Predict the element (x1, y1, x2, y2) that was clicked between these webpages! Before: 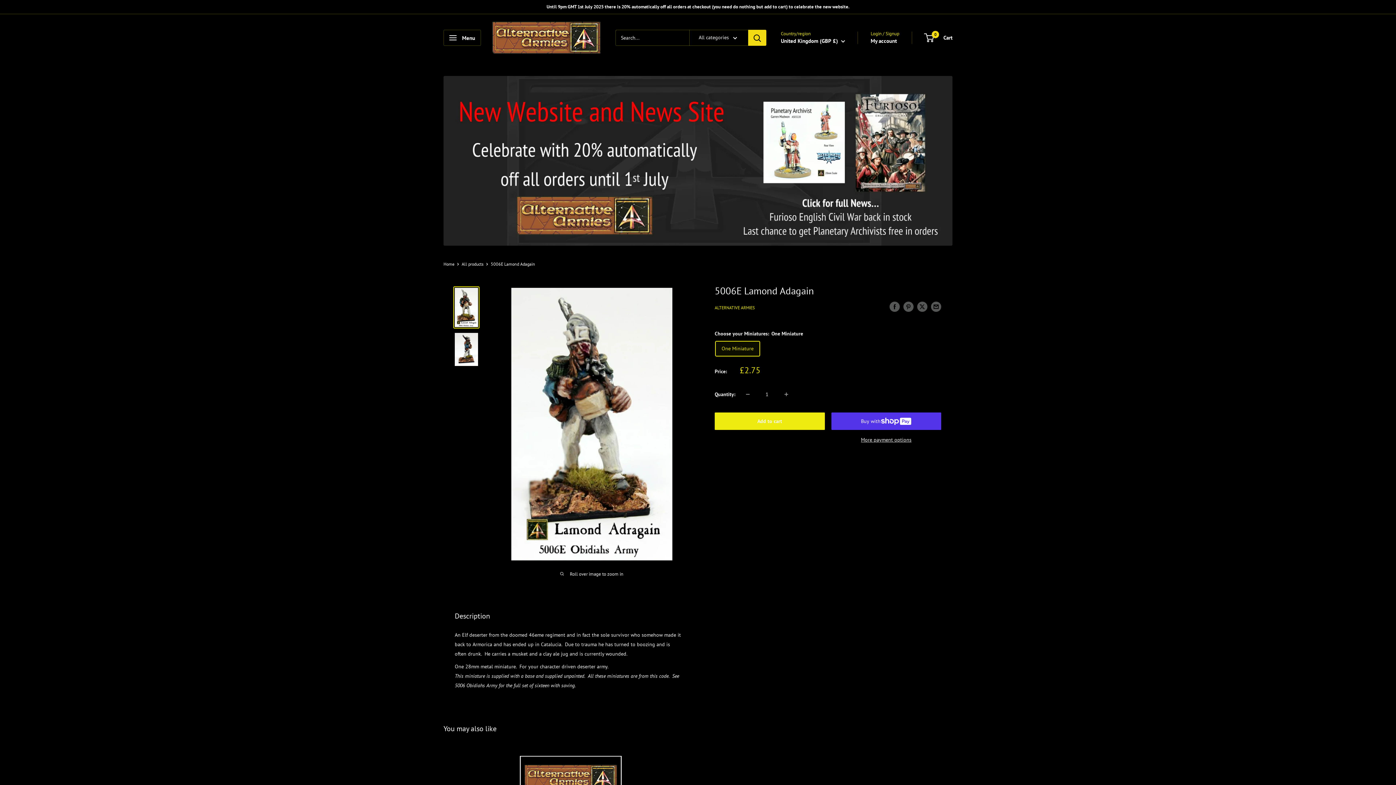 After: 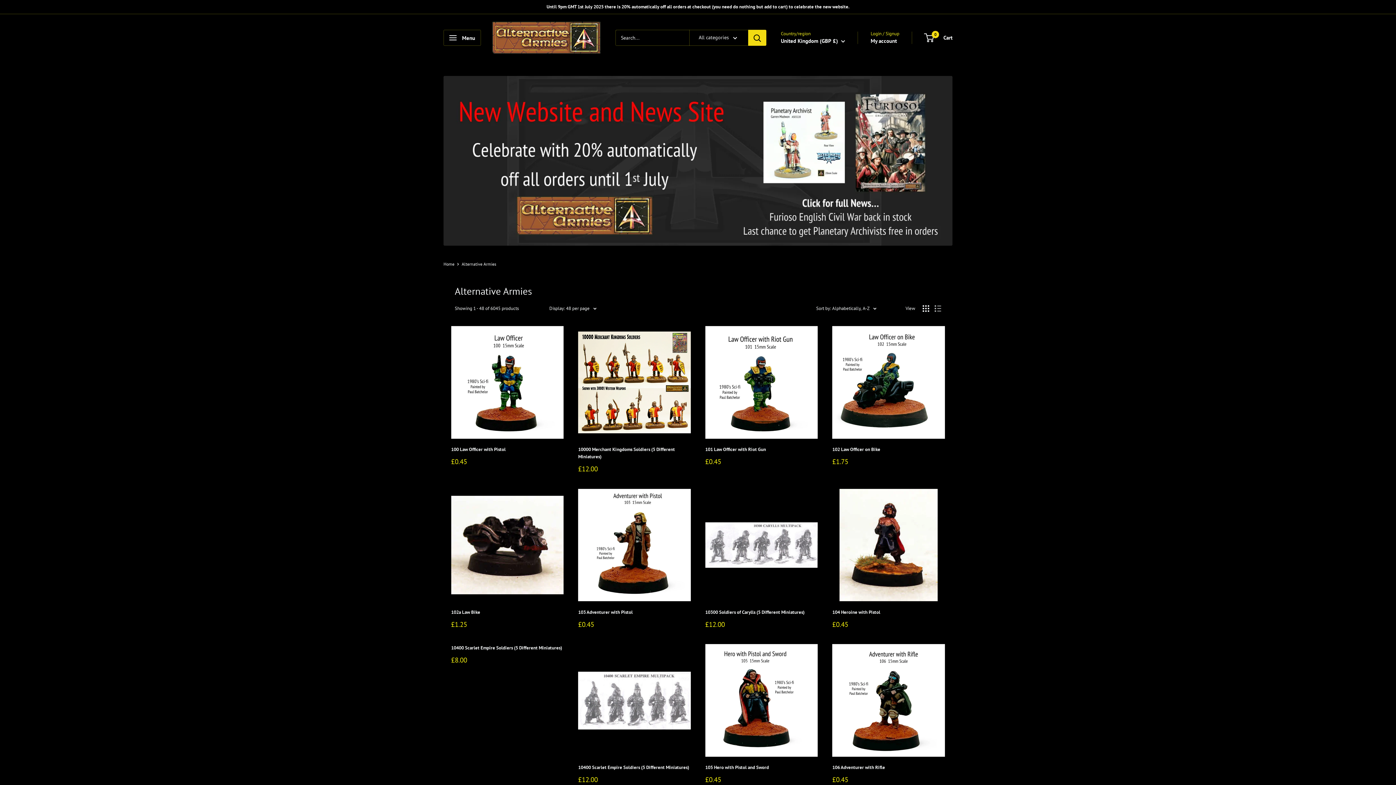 Action: label: ALTERNATIVE ARMIES bbox: (714, 304, 754, 310)